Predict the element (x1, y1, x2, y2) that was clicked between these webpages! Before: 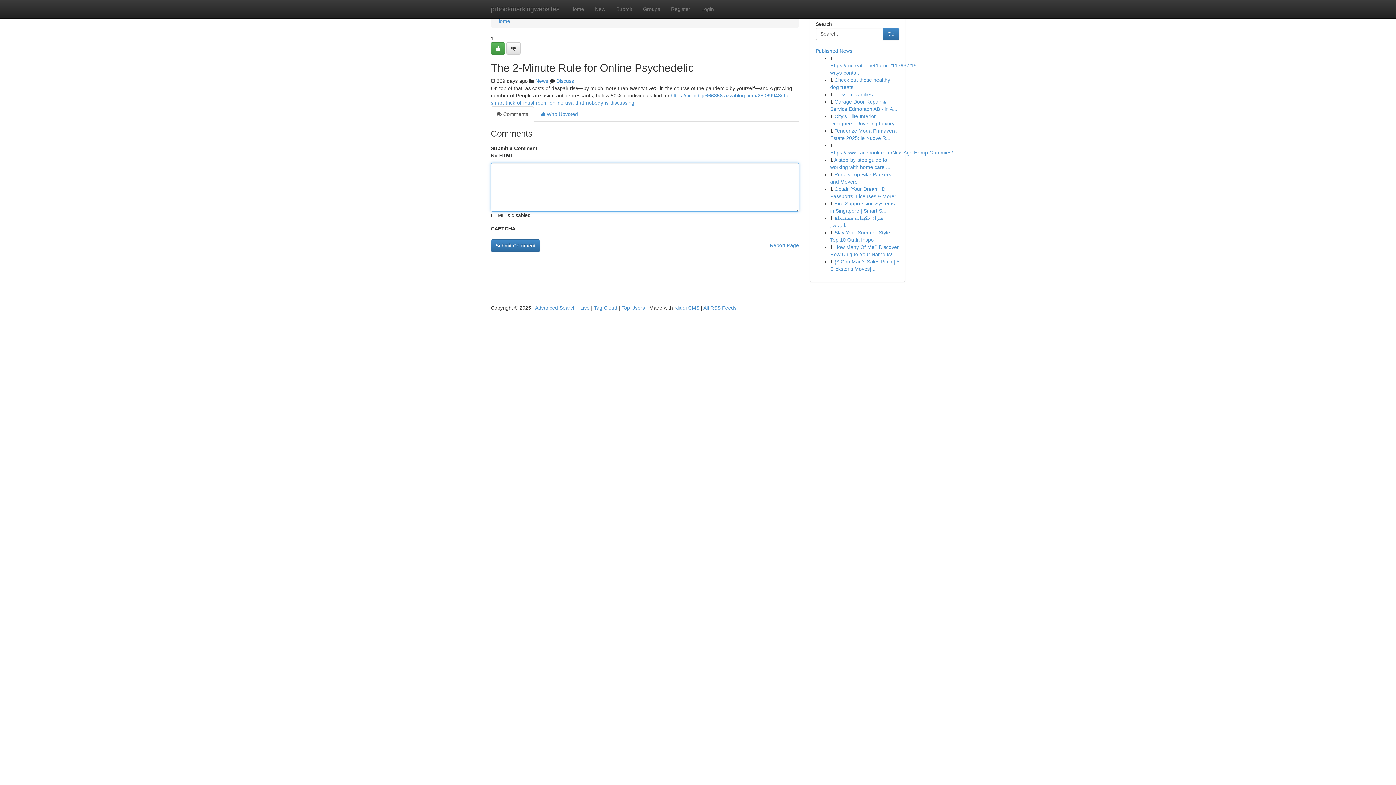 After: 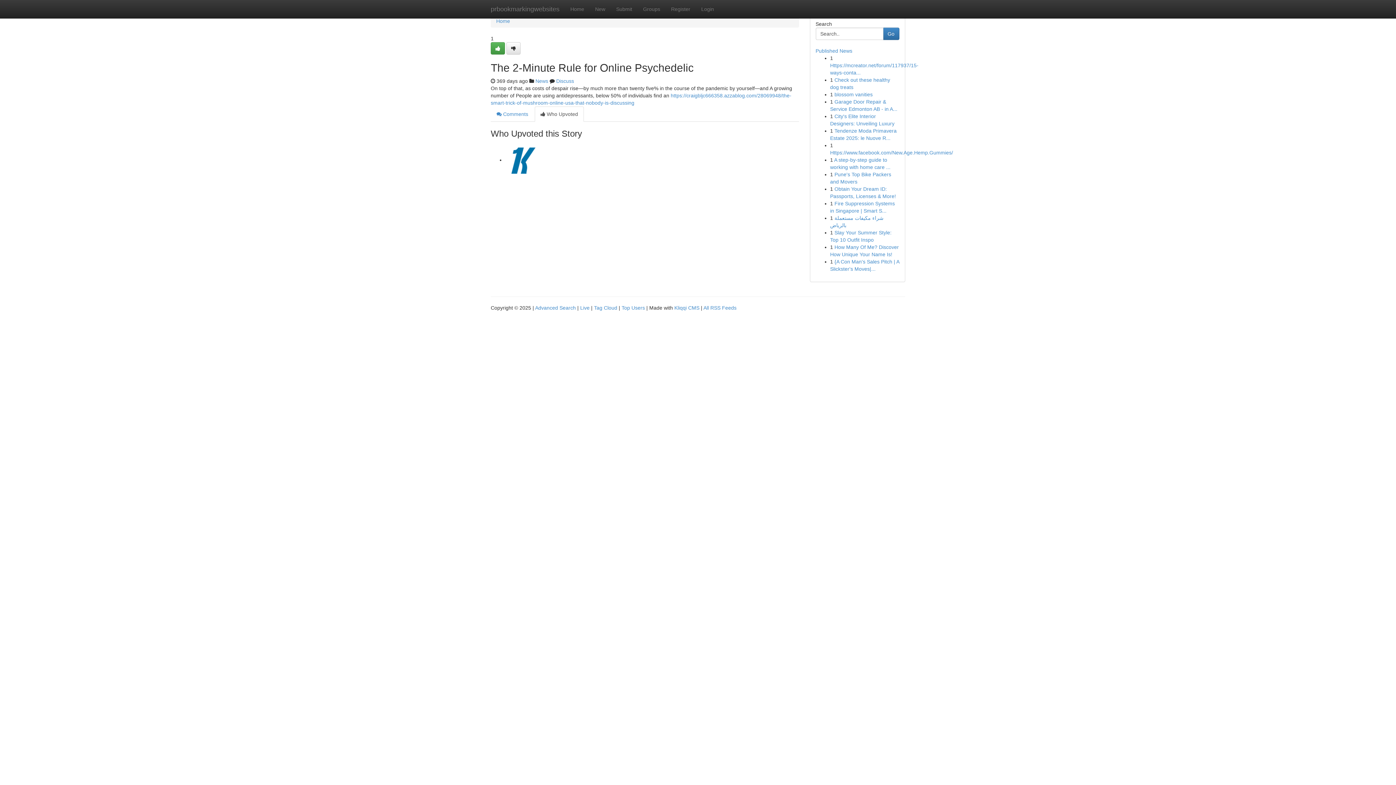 Action: label:  Who Upvoted bbox: (534, 106, 584, 121)